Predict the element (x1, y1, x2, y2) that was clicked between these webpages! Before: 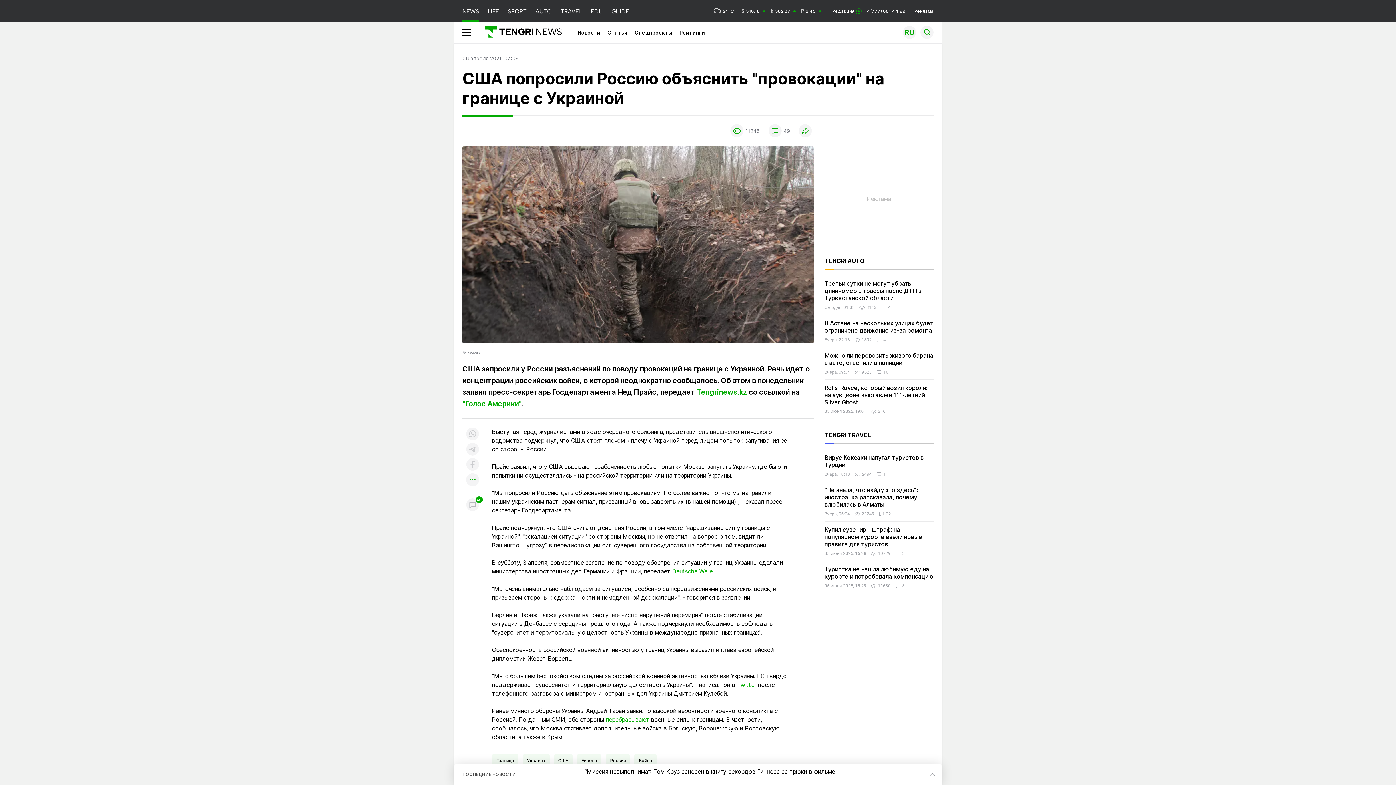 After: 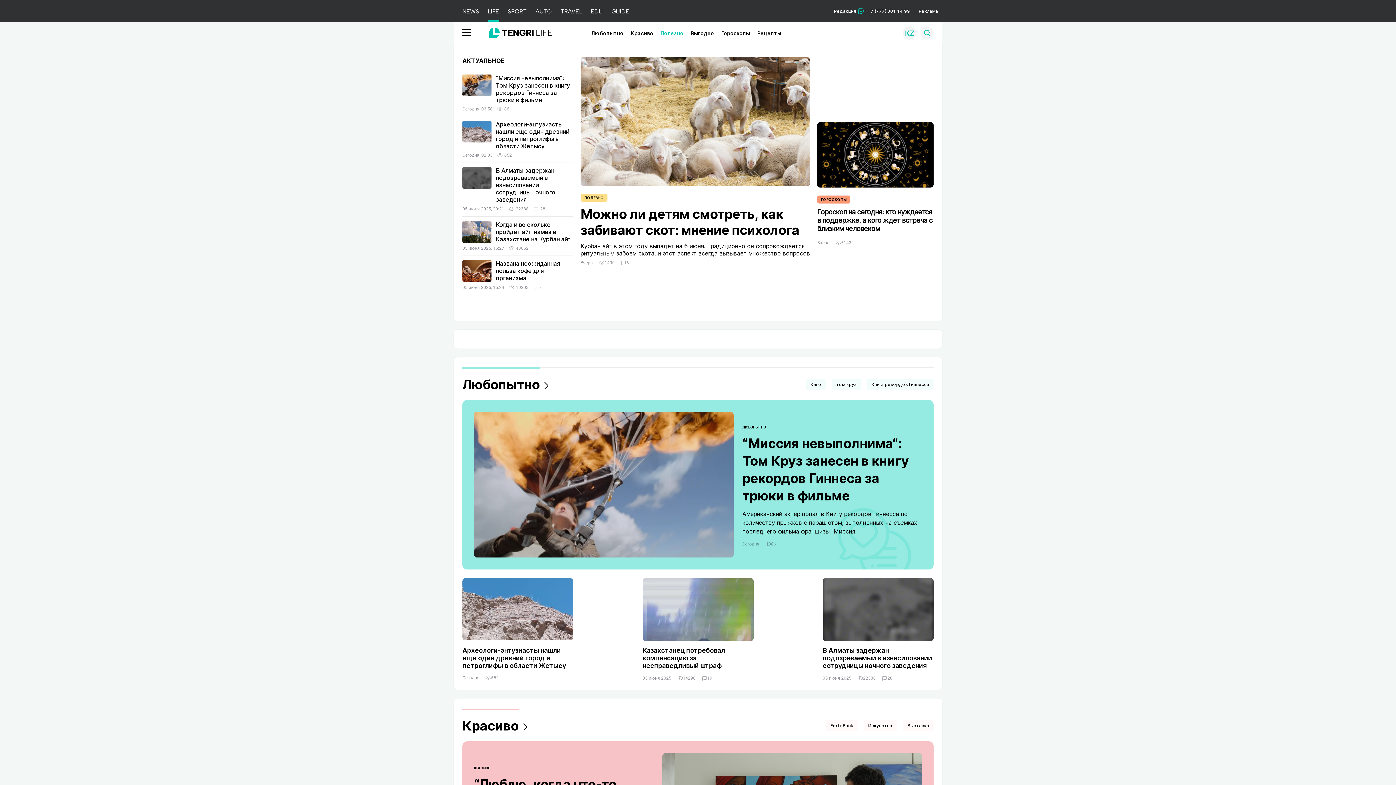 Action: bbox: (488, 0, 499, 21) label: LIFE